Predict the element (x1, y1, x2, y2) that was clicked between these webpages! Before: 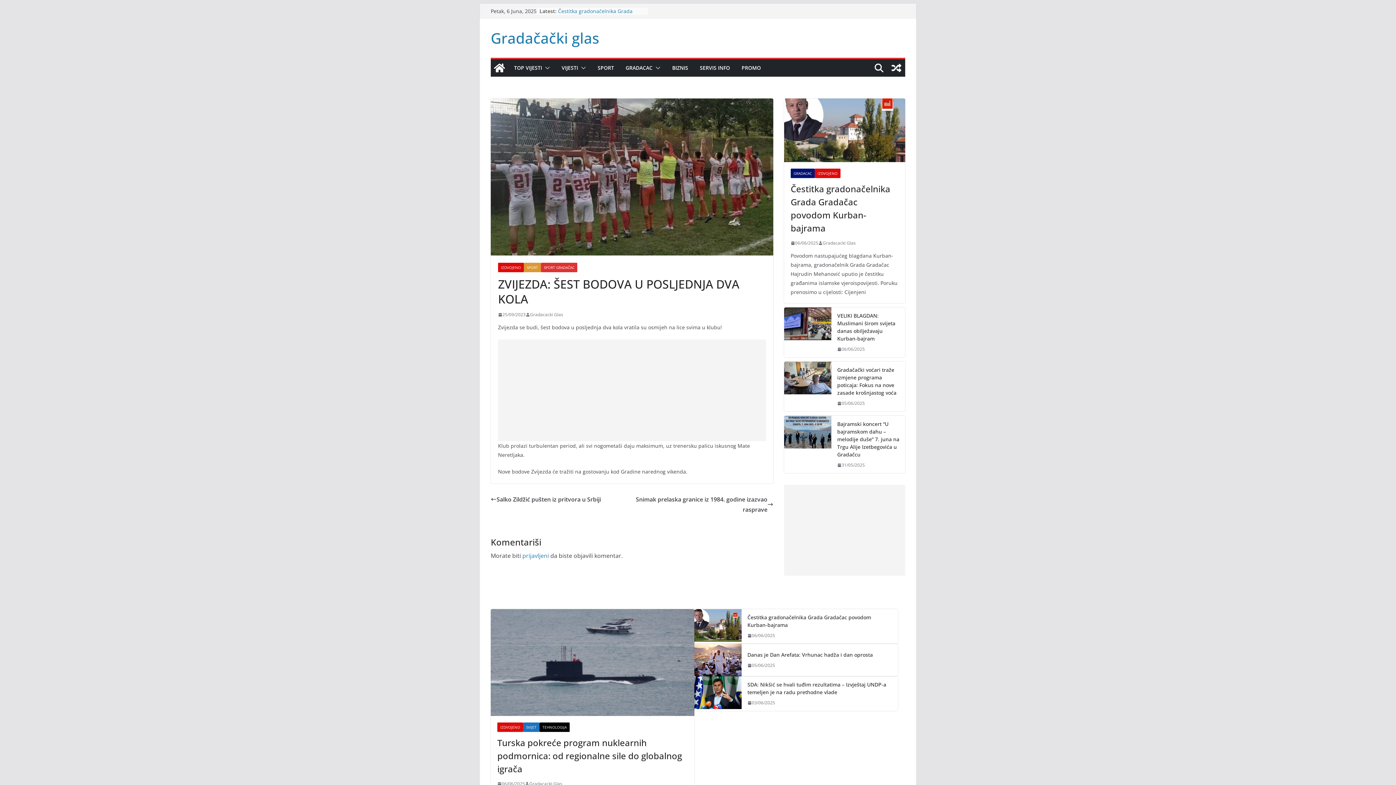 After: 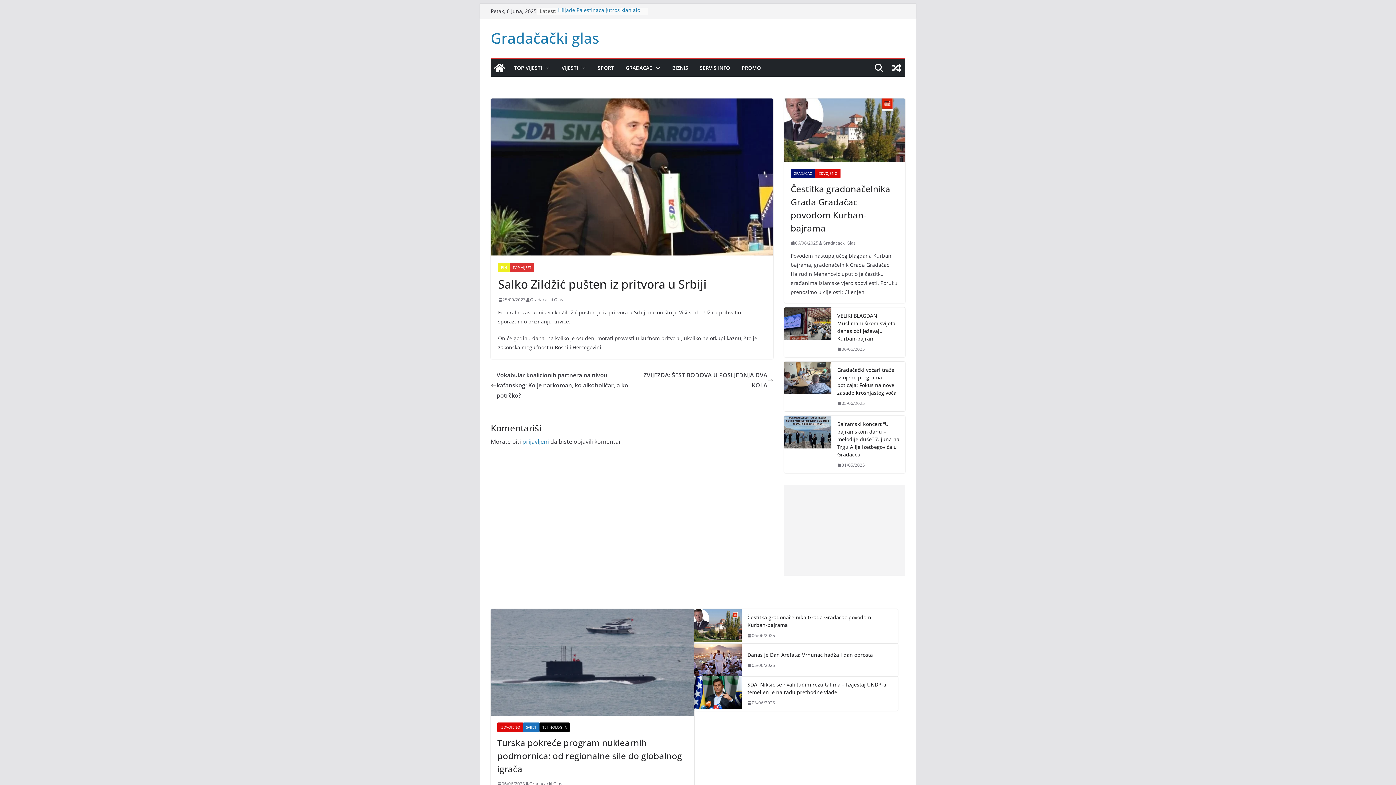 Action: label: Salko Zildžić pušten iz pritvora u Srbiji bbox: (490, 494, 601, 504)